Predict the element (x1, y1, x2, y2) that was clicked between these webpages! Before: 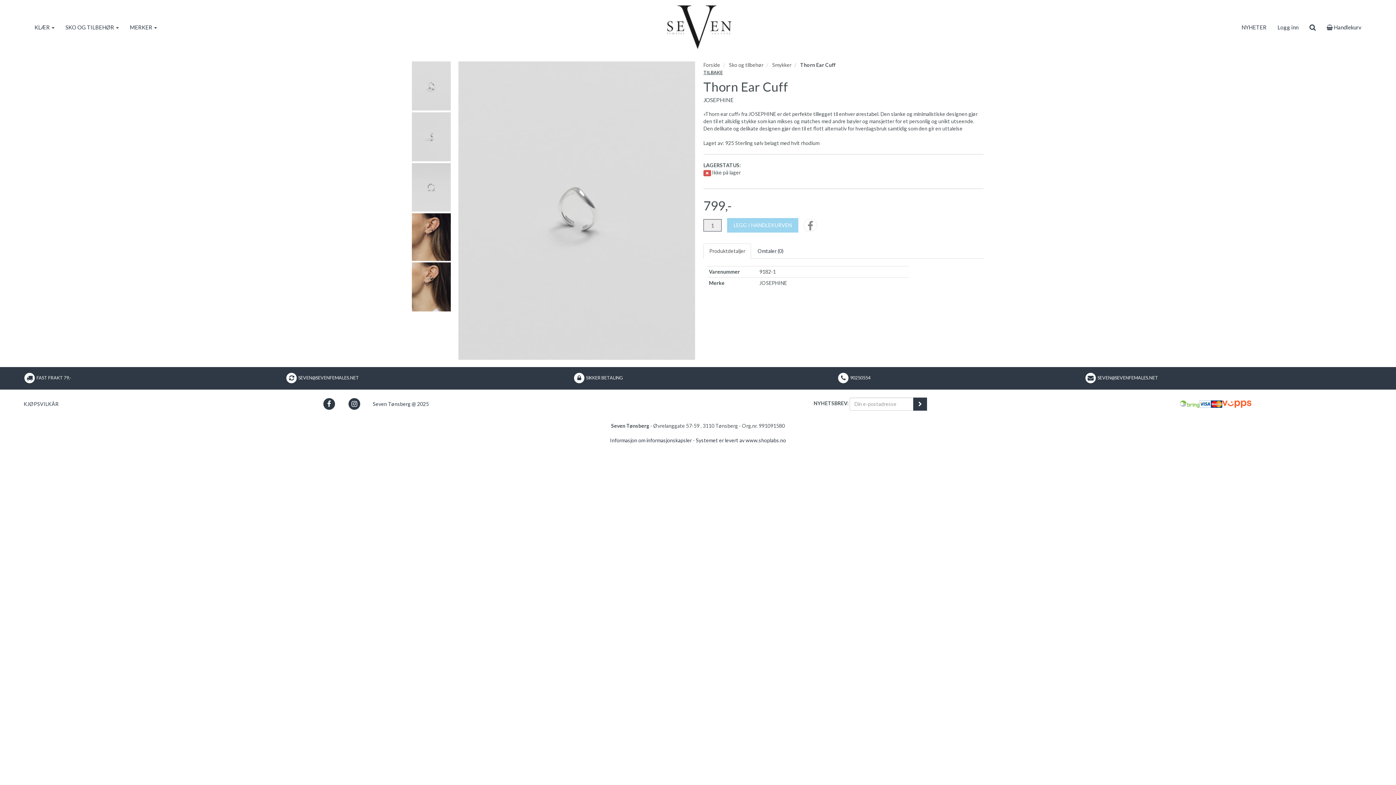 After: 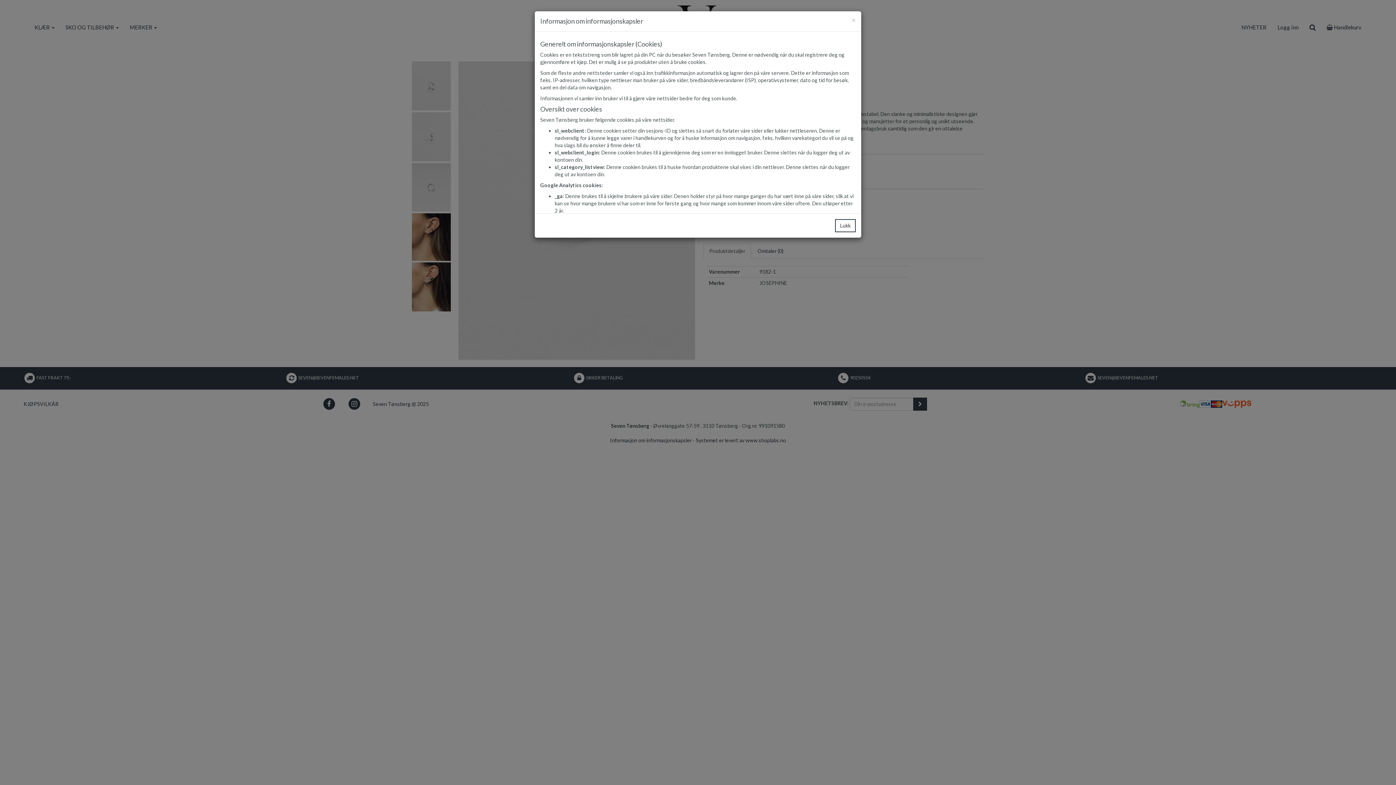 Action: label: Informasjon om informasjonskapsler bbox: (610, 437, 692, 443)